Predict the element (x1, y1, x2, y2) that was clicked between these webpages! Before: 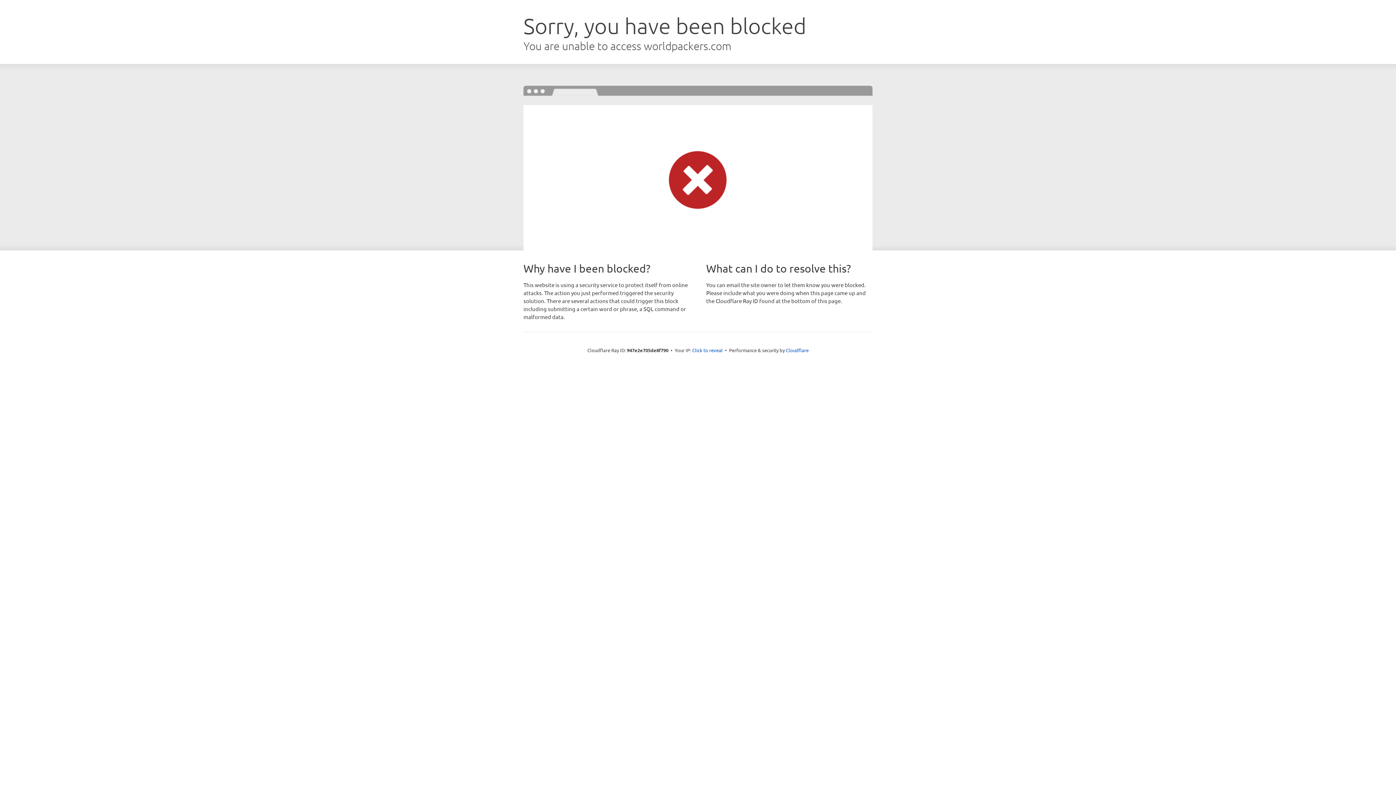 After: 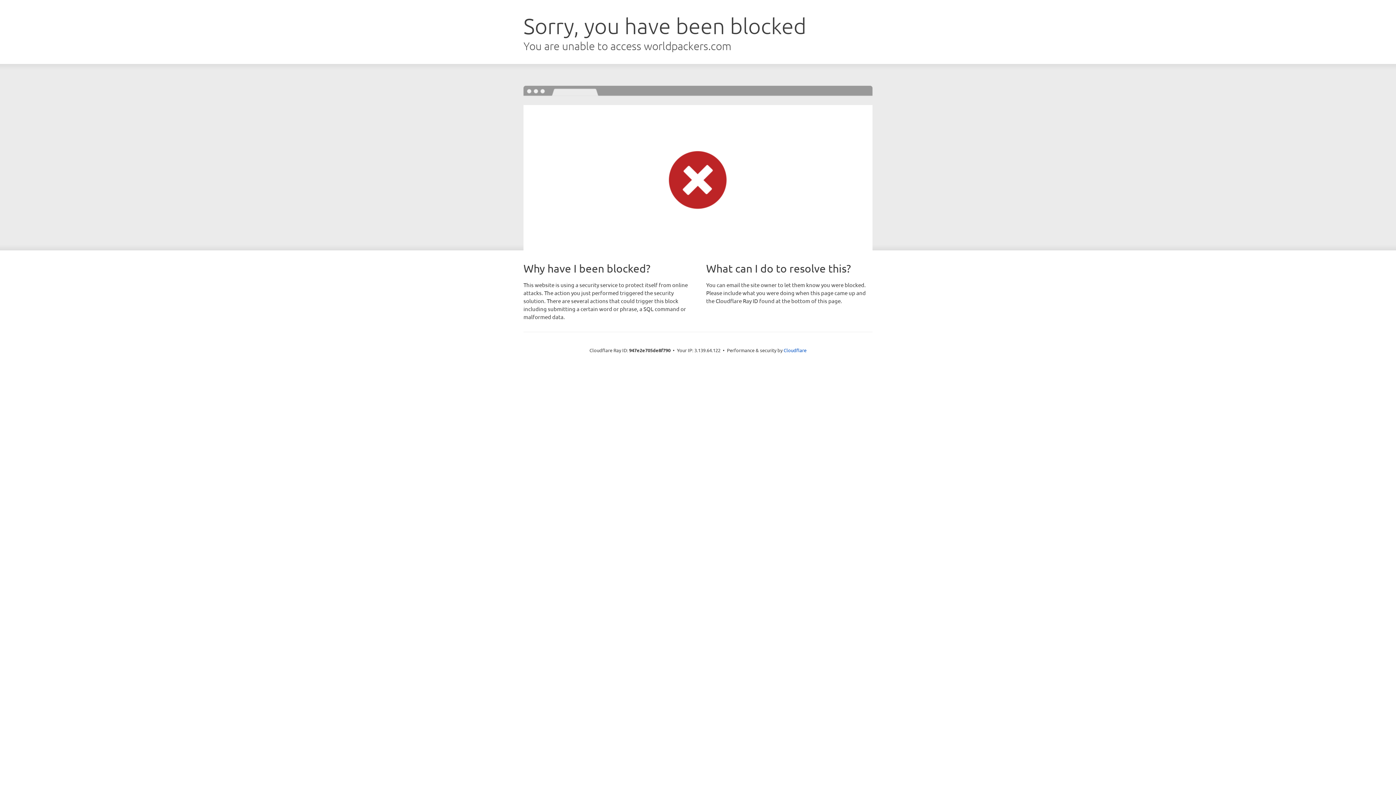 Action: bbox: (692, 346, 722, 353) label: Click to reveal